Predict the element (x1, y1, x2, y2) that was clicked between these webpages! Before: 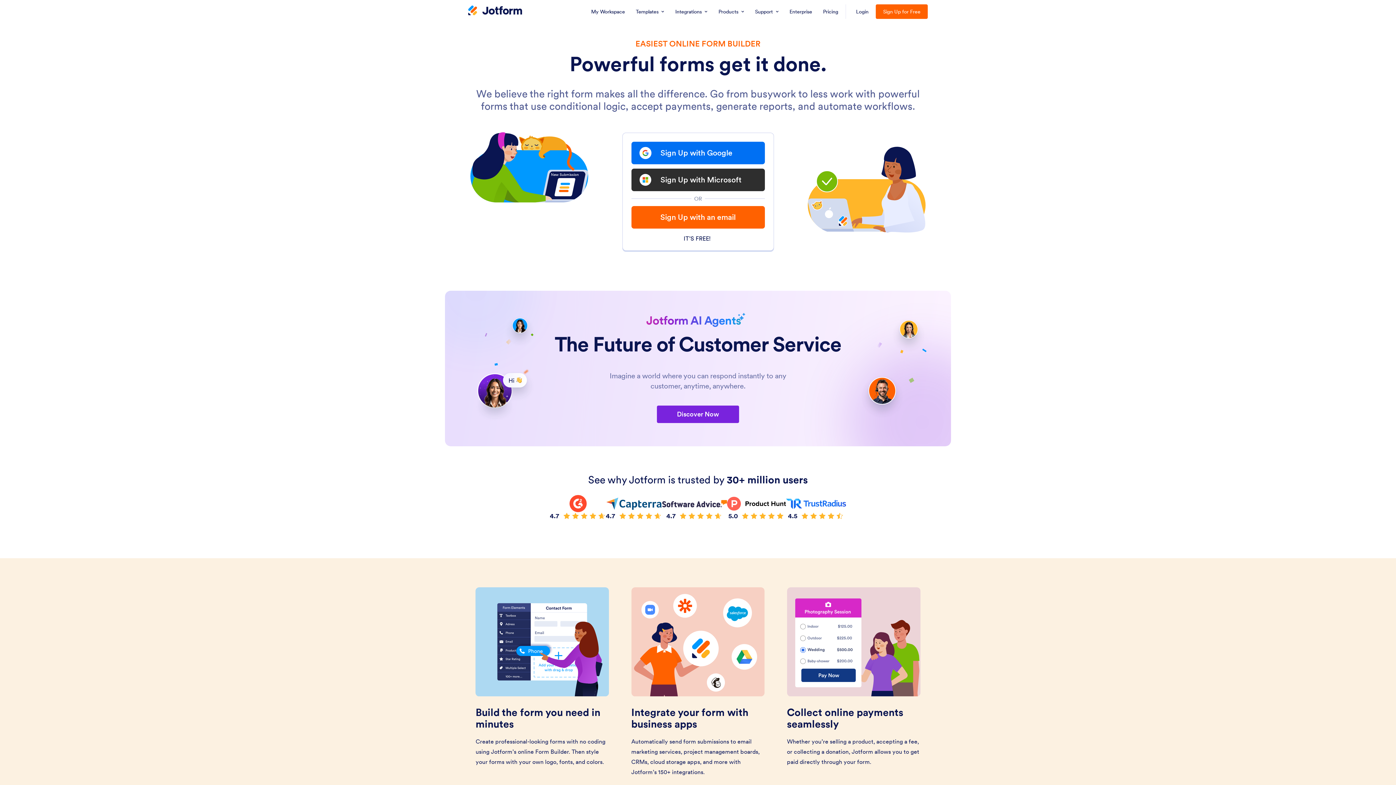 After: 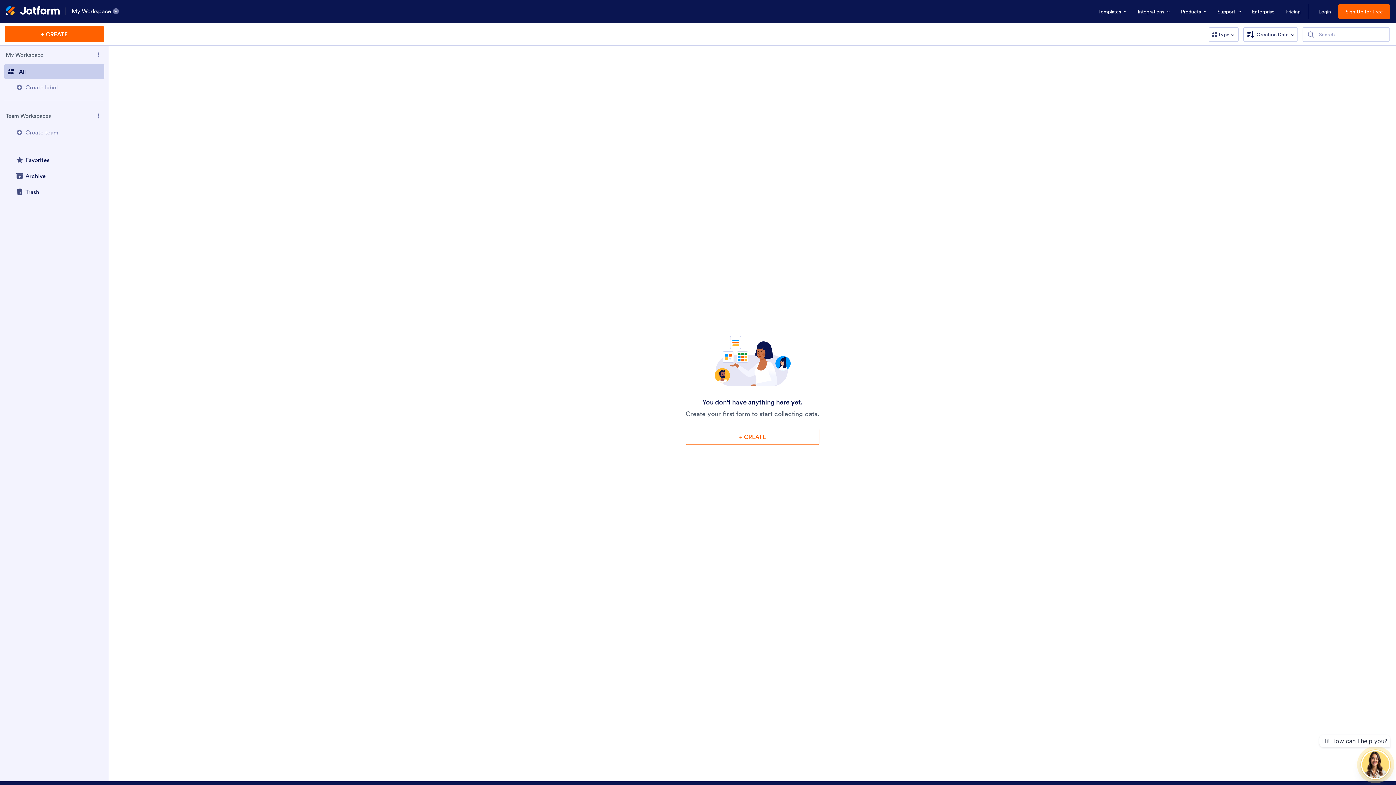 Action: label: My Workspace bbox: (586, 0, 629, 23)